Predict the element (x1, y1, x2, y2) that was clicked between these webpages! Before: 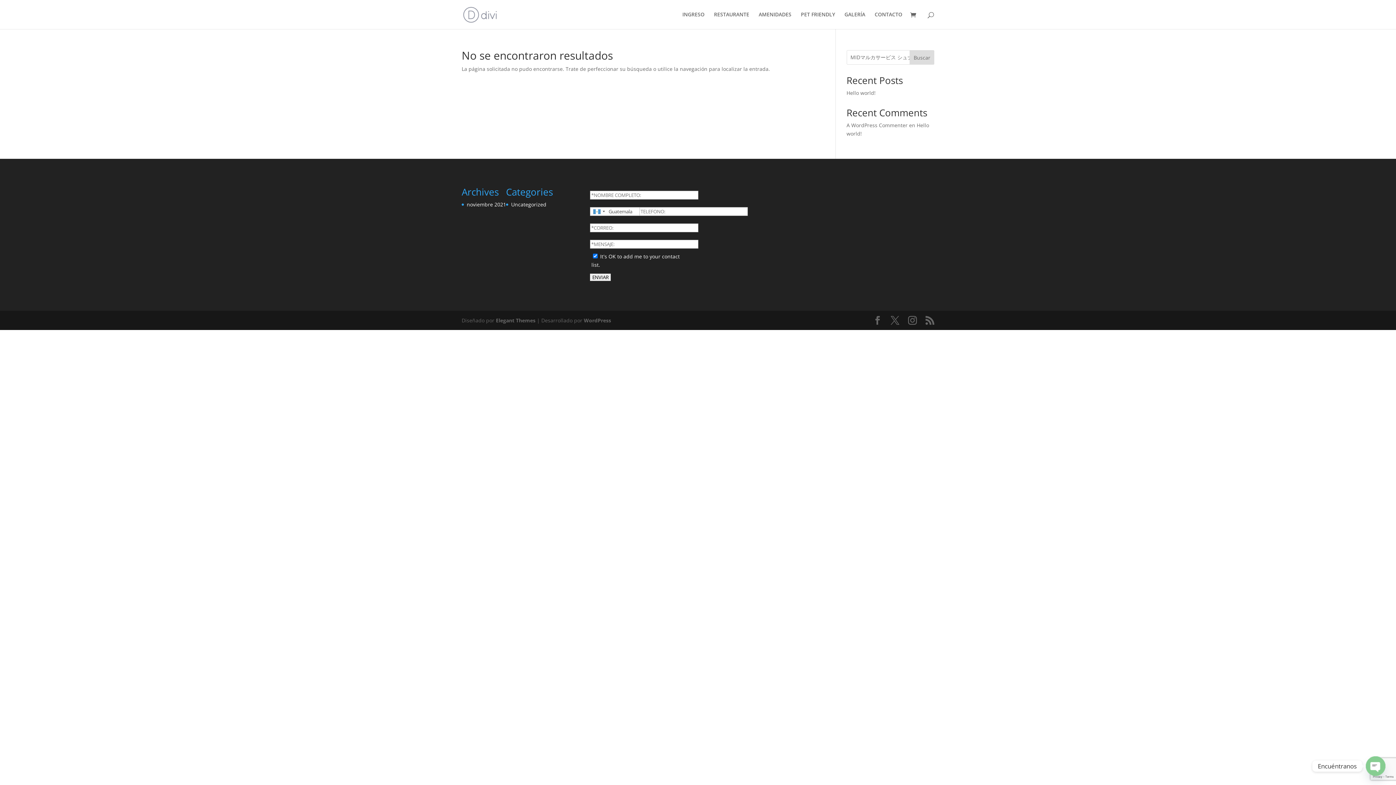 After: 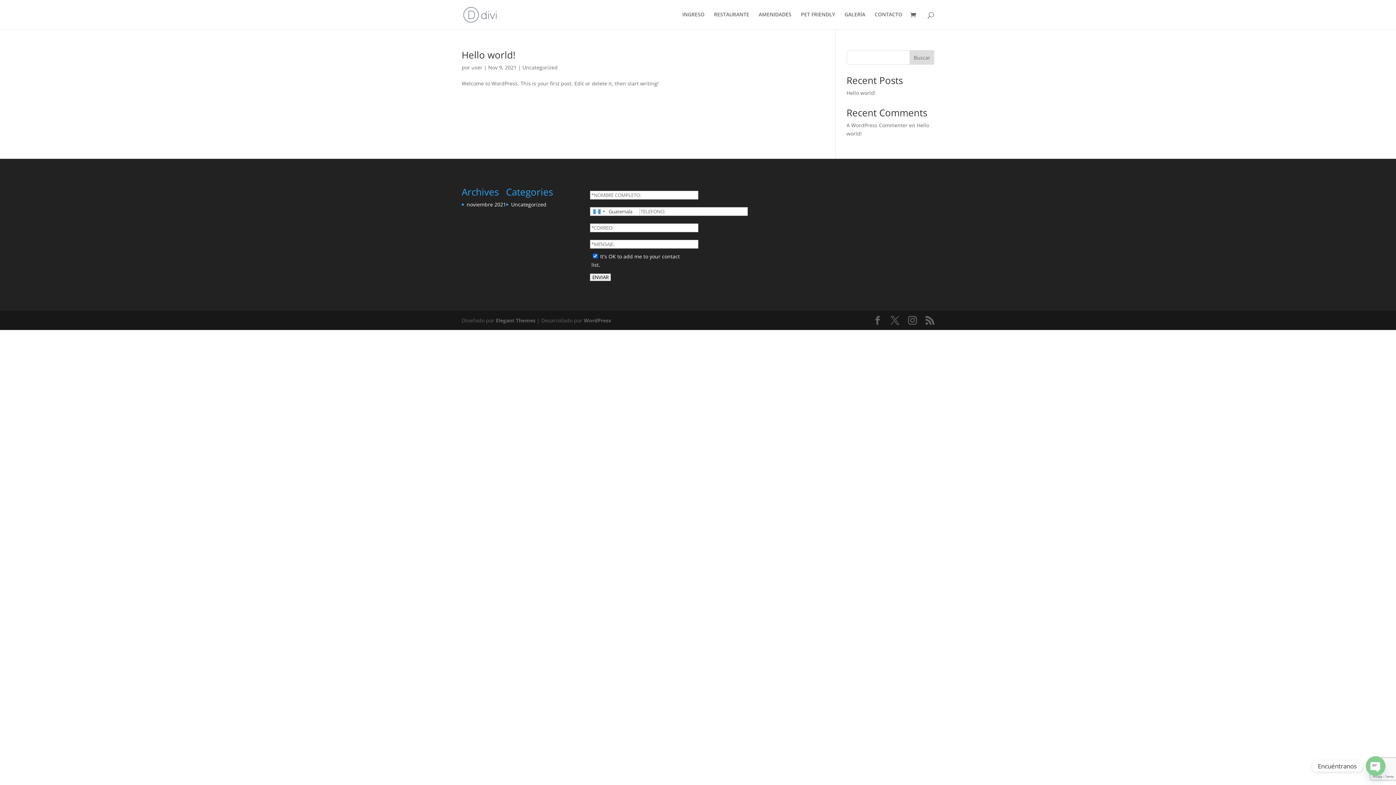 Action: bbox: (466, 201, 506, 208) label: noviembre 2021